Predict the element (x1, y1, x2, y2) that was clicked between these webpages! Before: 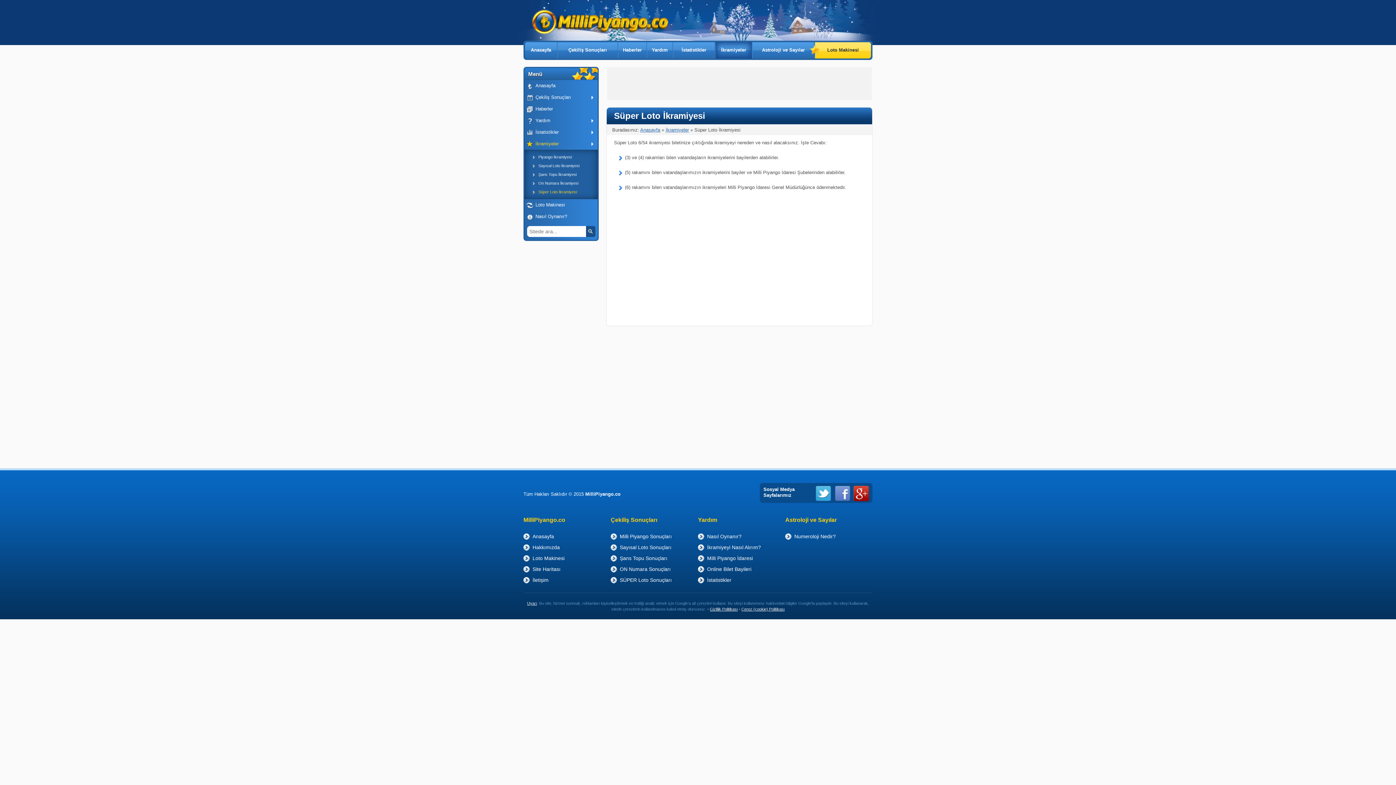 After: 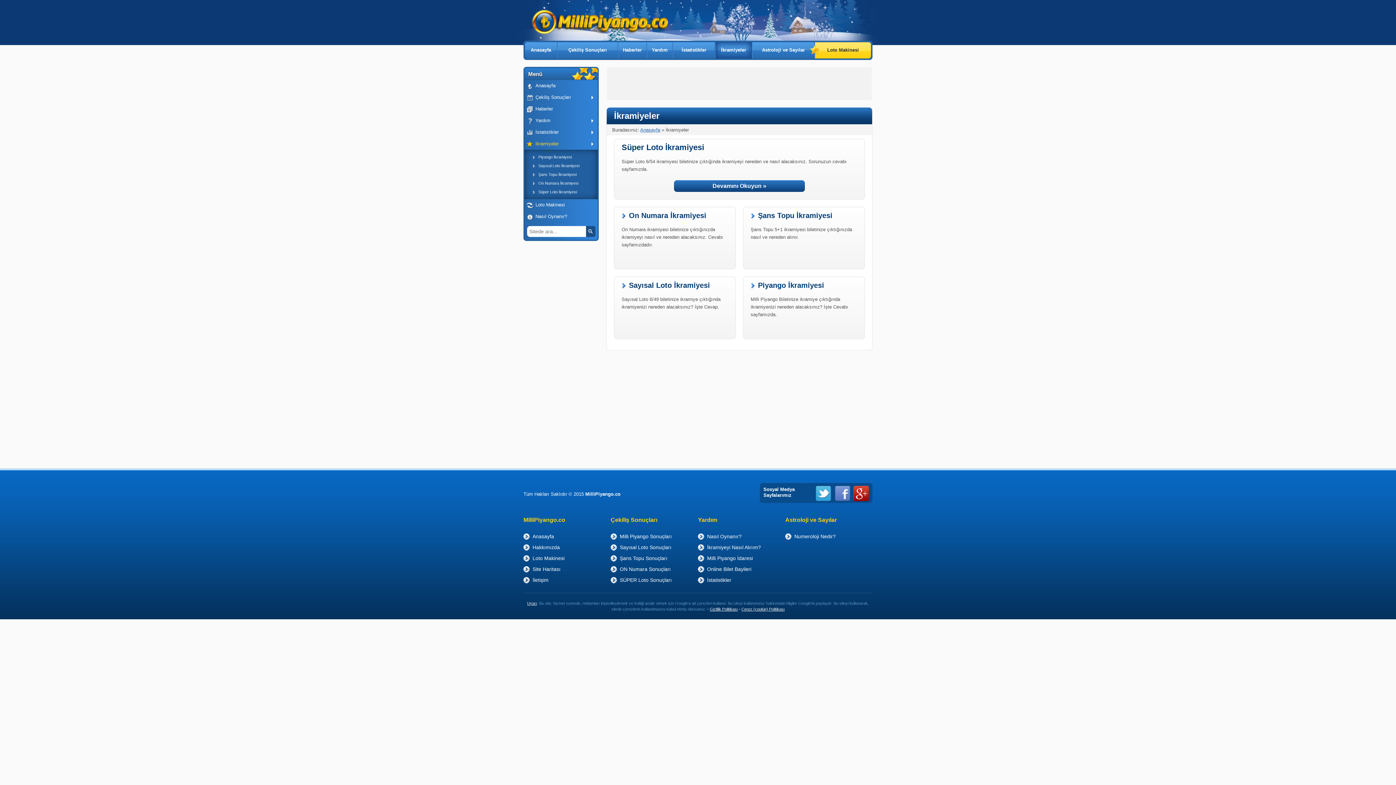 Action: label: İkramiyeler bbox: (665, 127, 689, 132)